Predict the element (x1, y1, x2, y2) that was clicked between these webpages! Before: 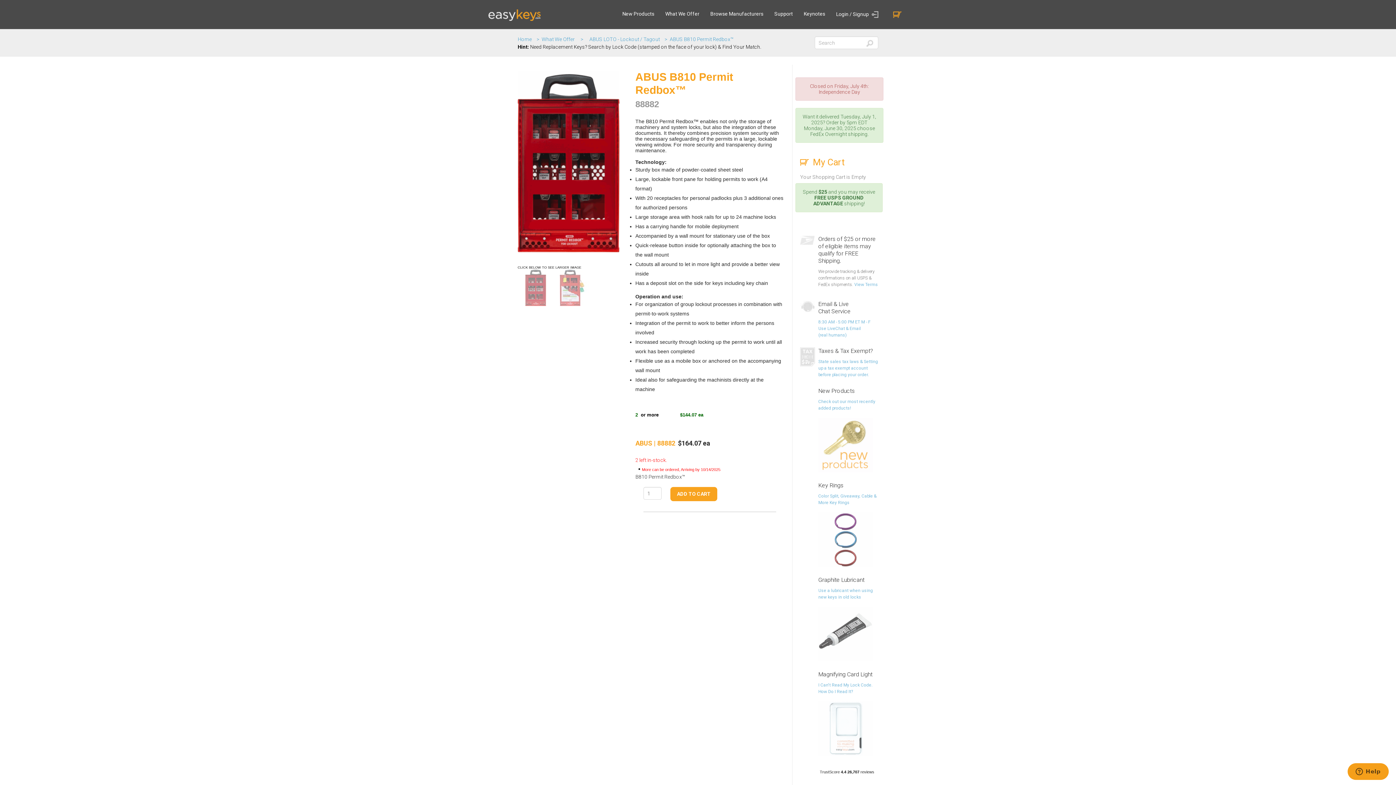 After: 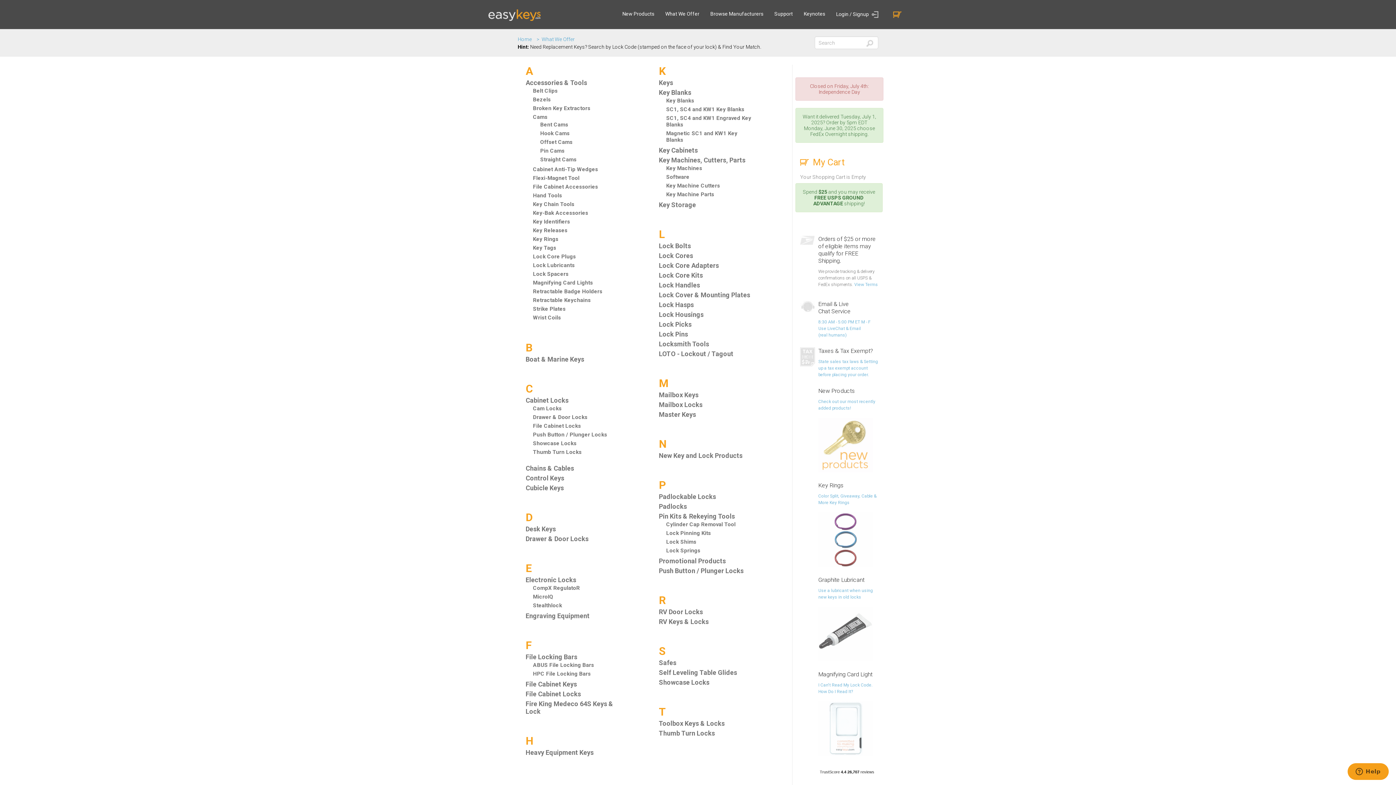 Action: label: What We Offer bbox: (541, 36, 578, 42)